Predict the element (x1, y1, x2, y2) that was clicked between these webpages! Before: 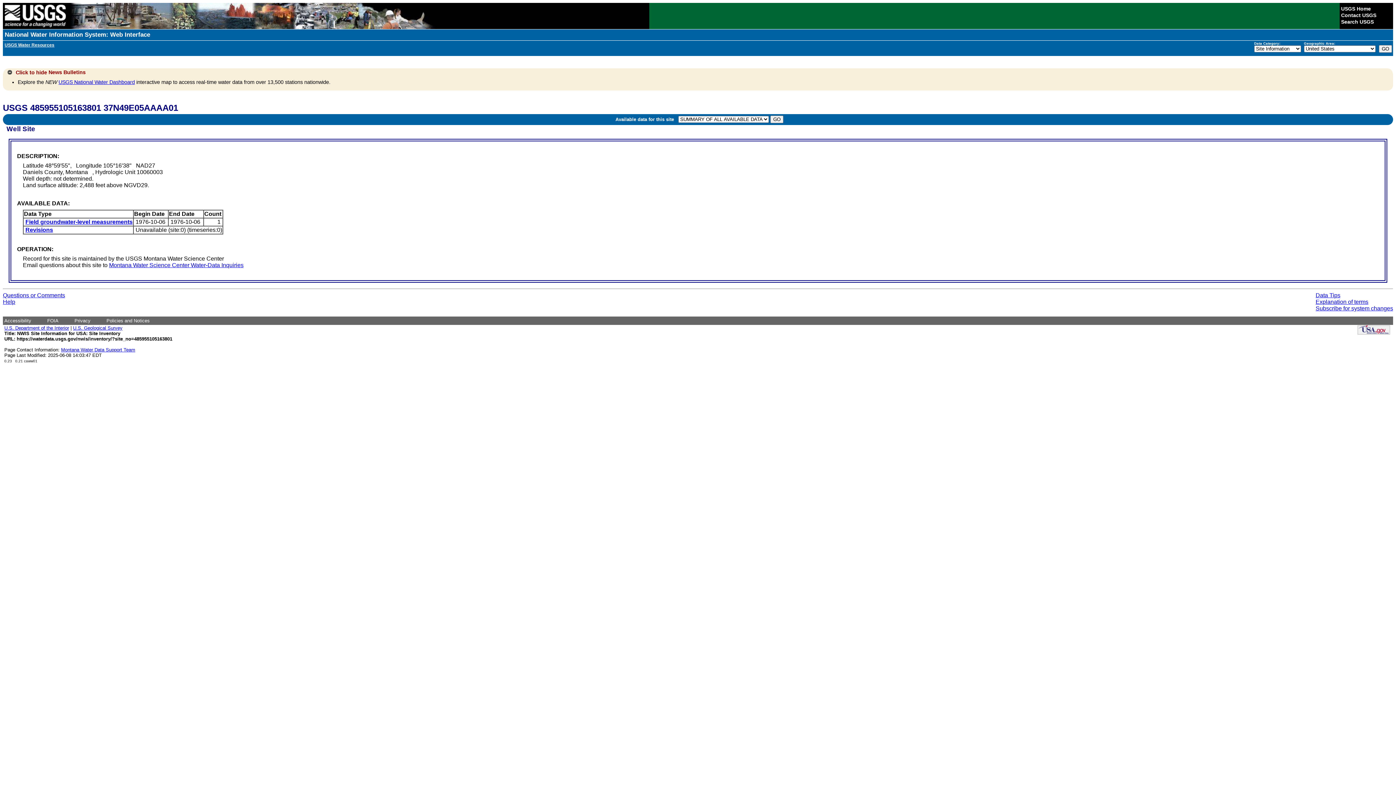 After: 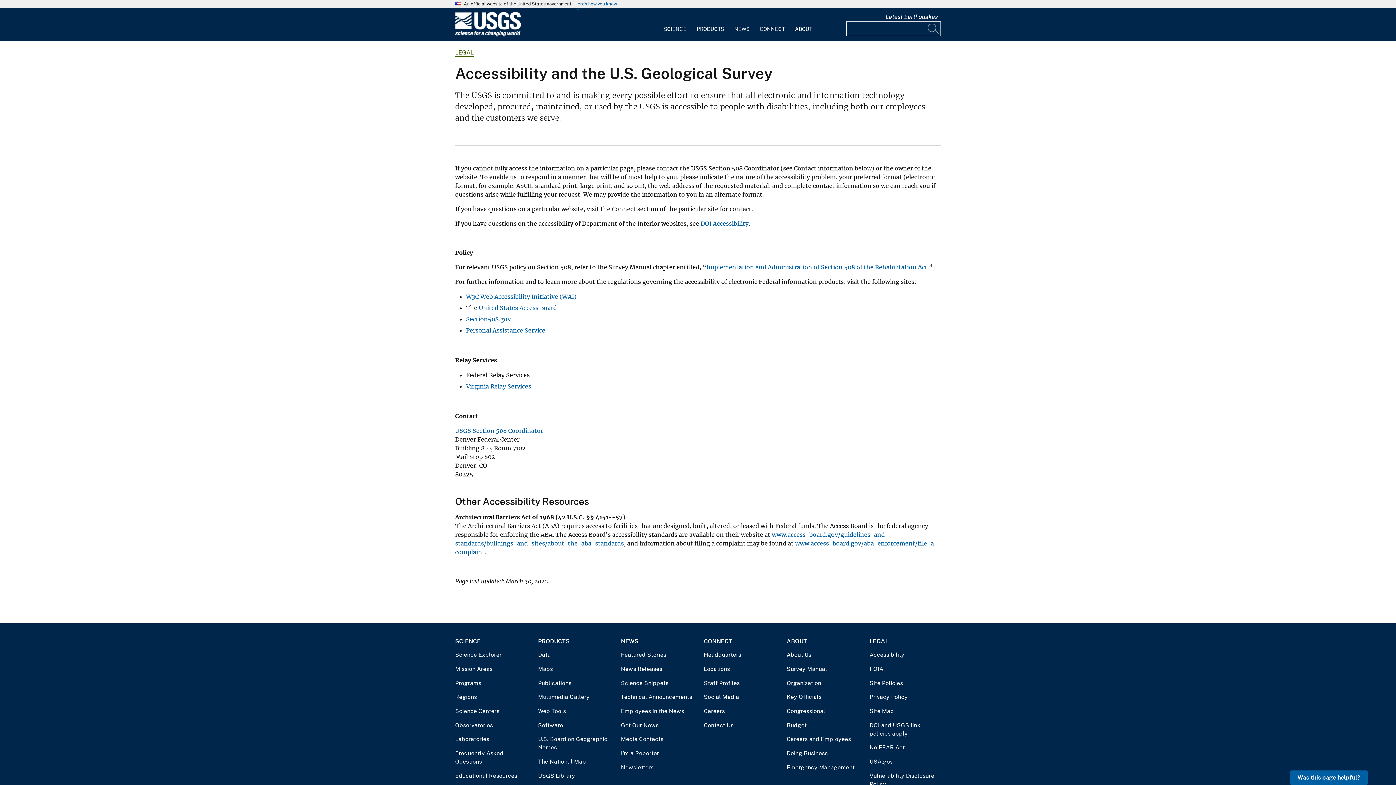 Action: bbox: (4, 318, 31, 323) label: Accessibility